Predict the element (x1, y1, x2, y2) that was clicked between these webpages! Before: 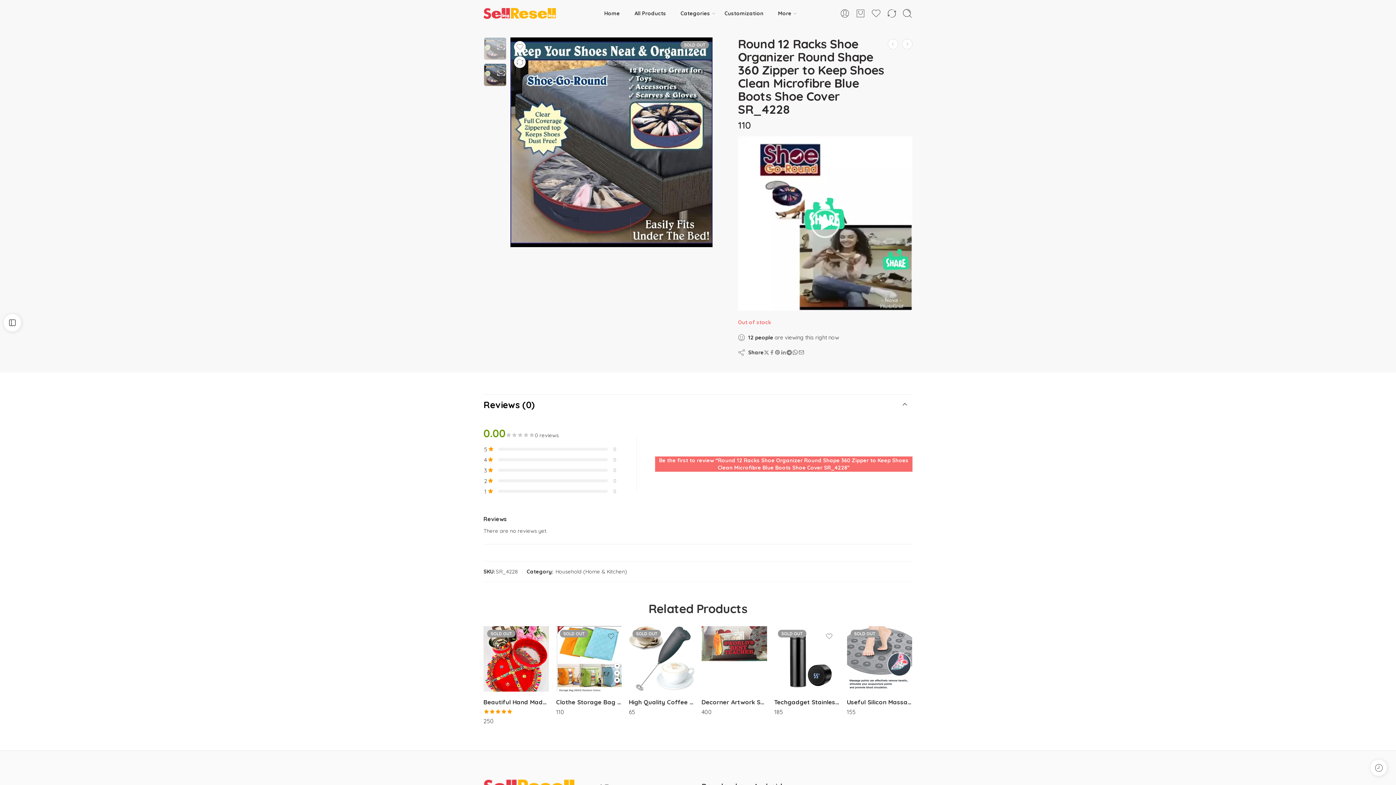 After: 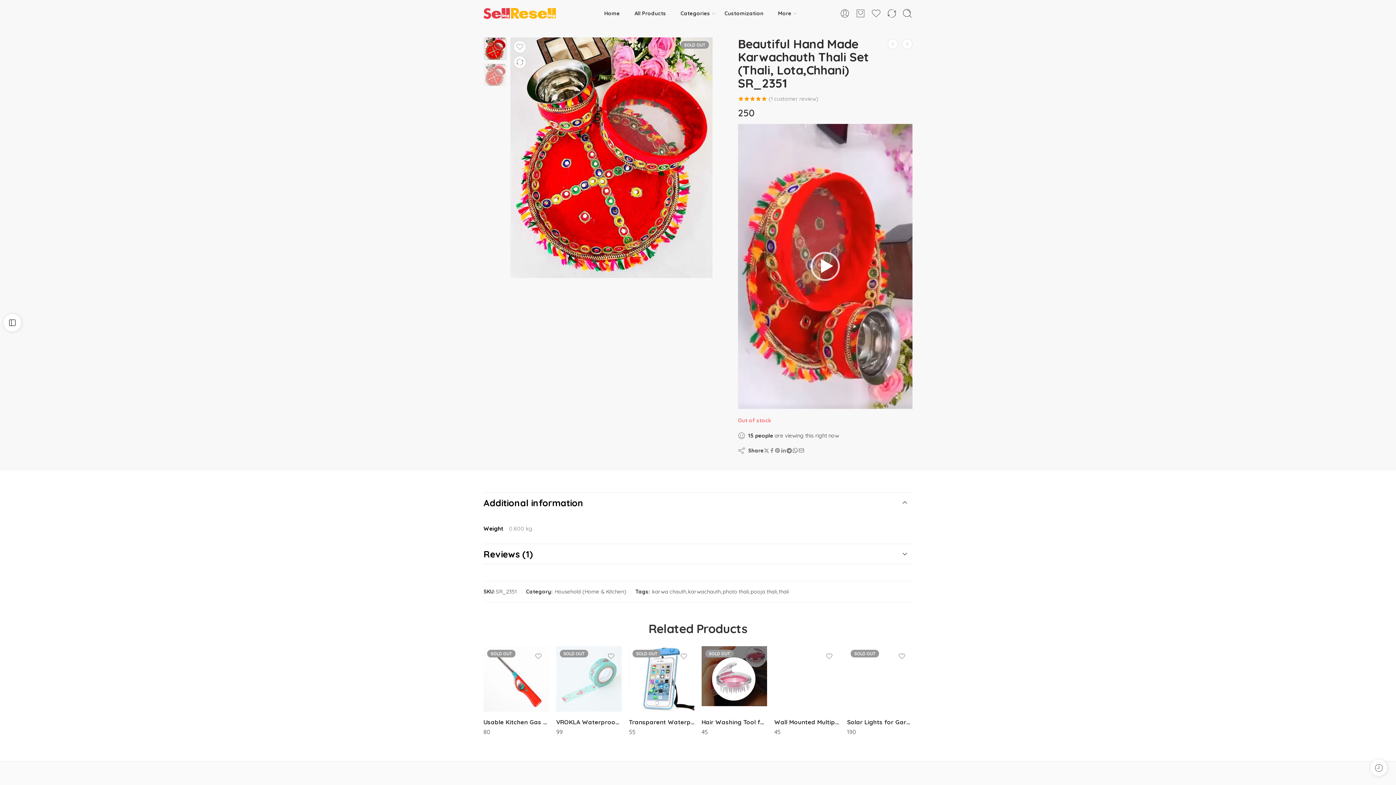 Action: label: Beautiful Hand Made Karwachauth Thali Set (Thali, Lota,Chhani) SR_2351 bbox: (483, 695, 549, 709)